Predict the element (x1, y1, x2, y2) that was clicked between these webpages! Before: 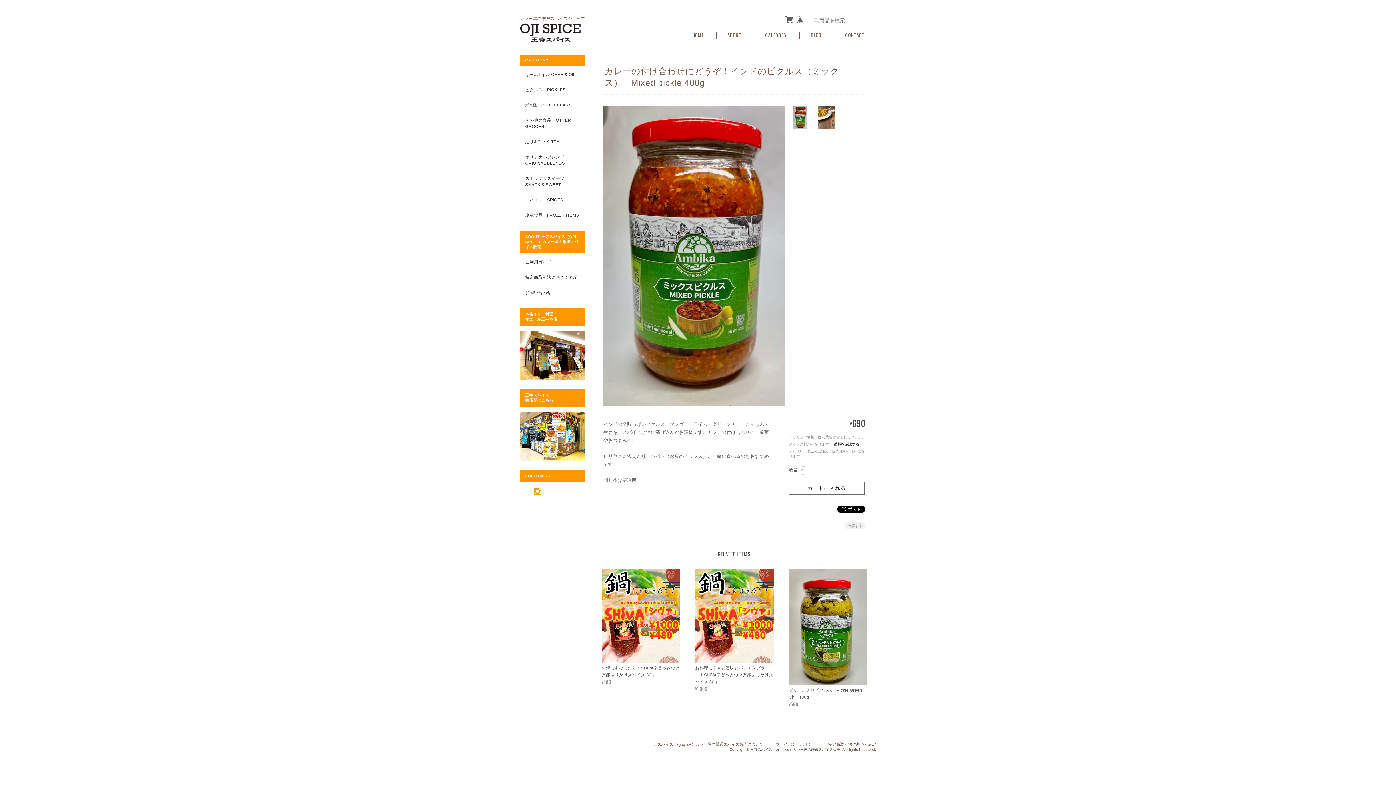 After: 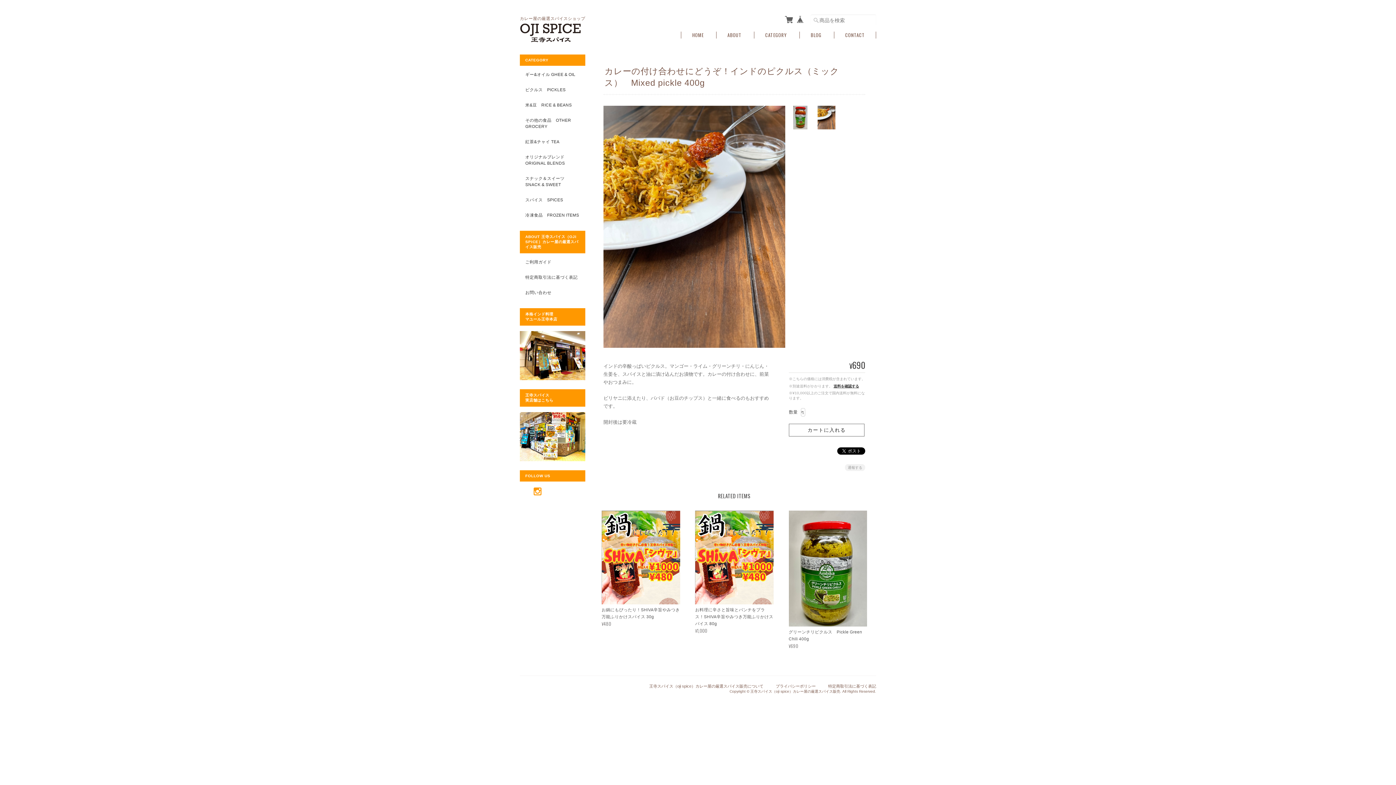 Action: bbox: (814, 105, 838, 129)